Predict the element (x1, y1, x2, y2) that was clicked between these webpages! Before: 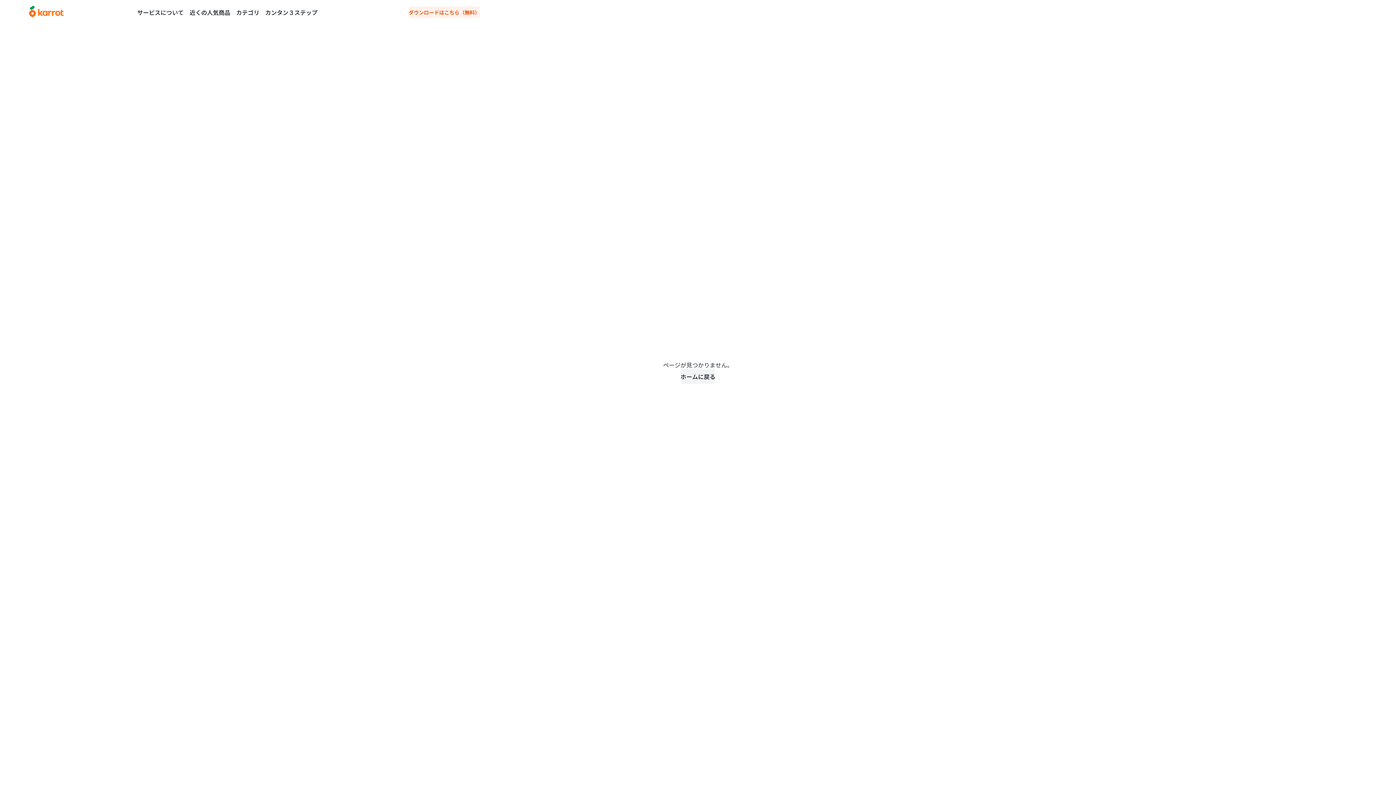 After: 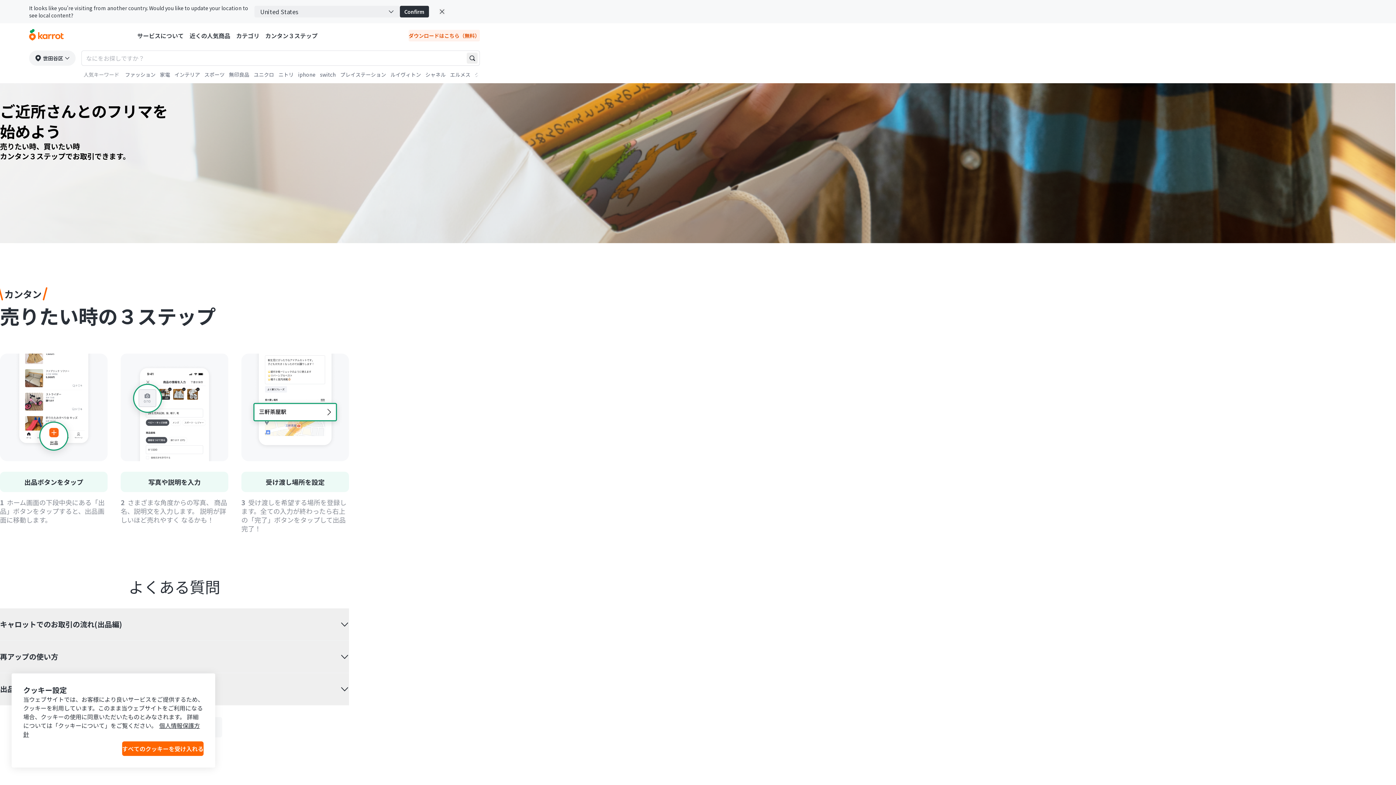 Action: bbox: (262, 5, 320, 18) label: カンタン３ステップ